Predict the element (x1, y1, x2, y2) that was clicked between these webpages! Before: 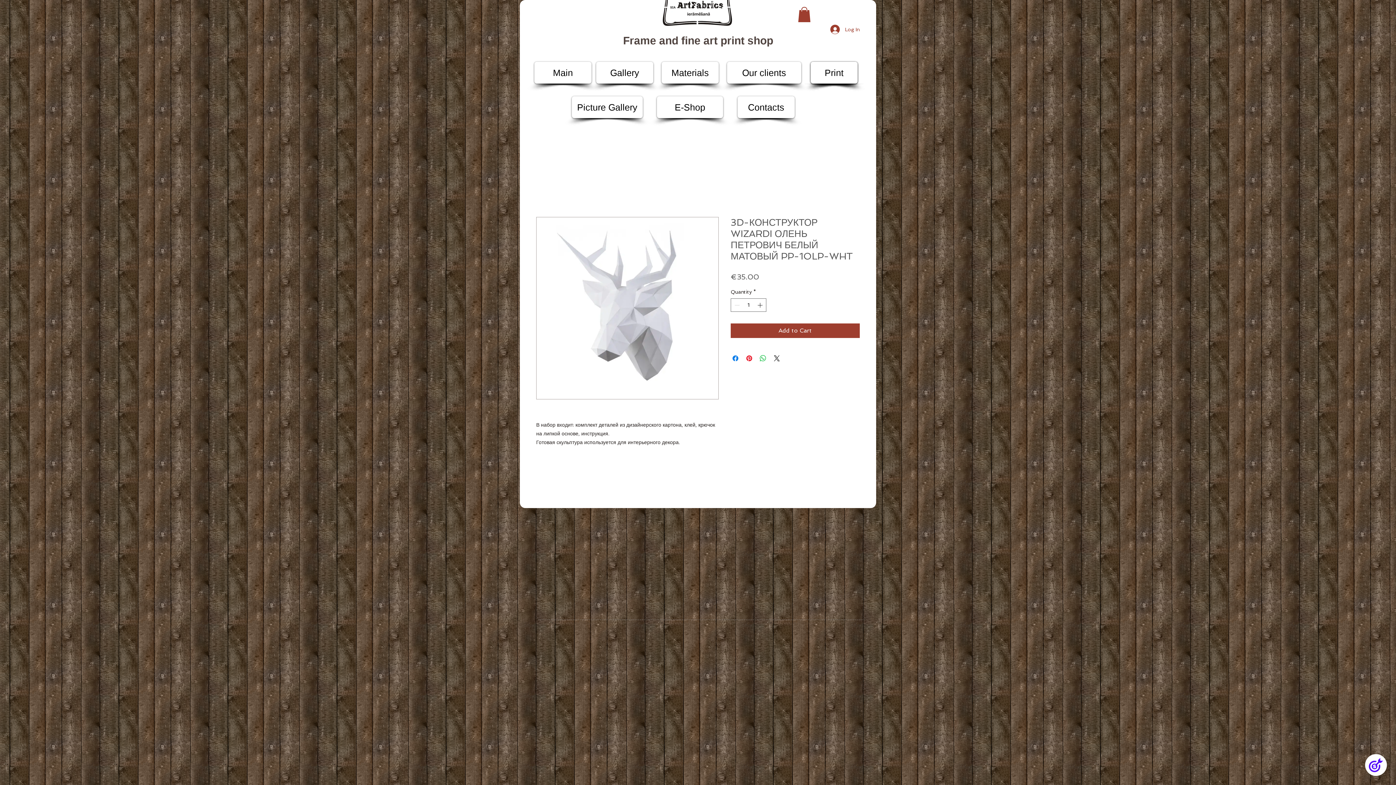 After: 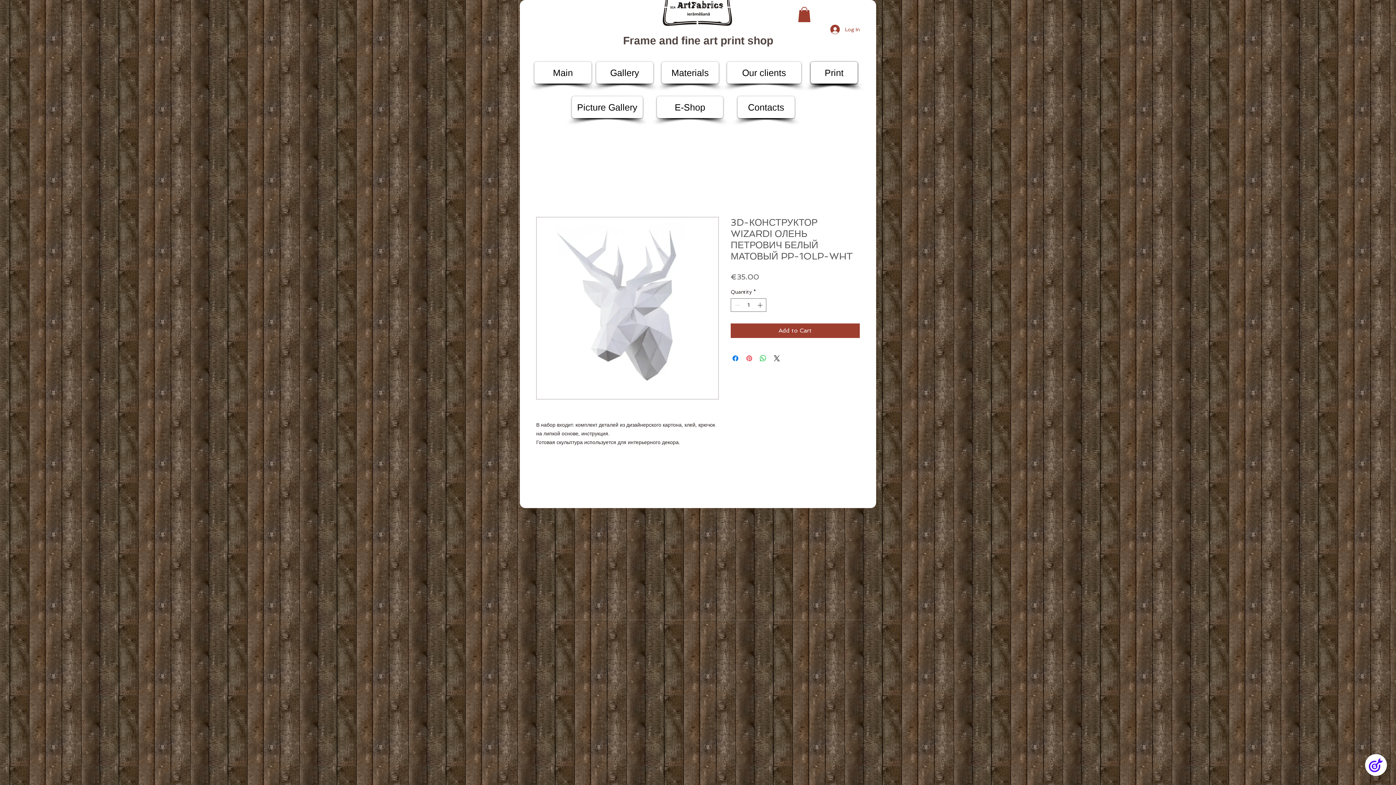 Action: label: Pin on Pinterest bbox: (745, 354, 753, 362)